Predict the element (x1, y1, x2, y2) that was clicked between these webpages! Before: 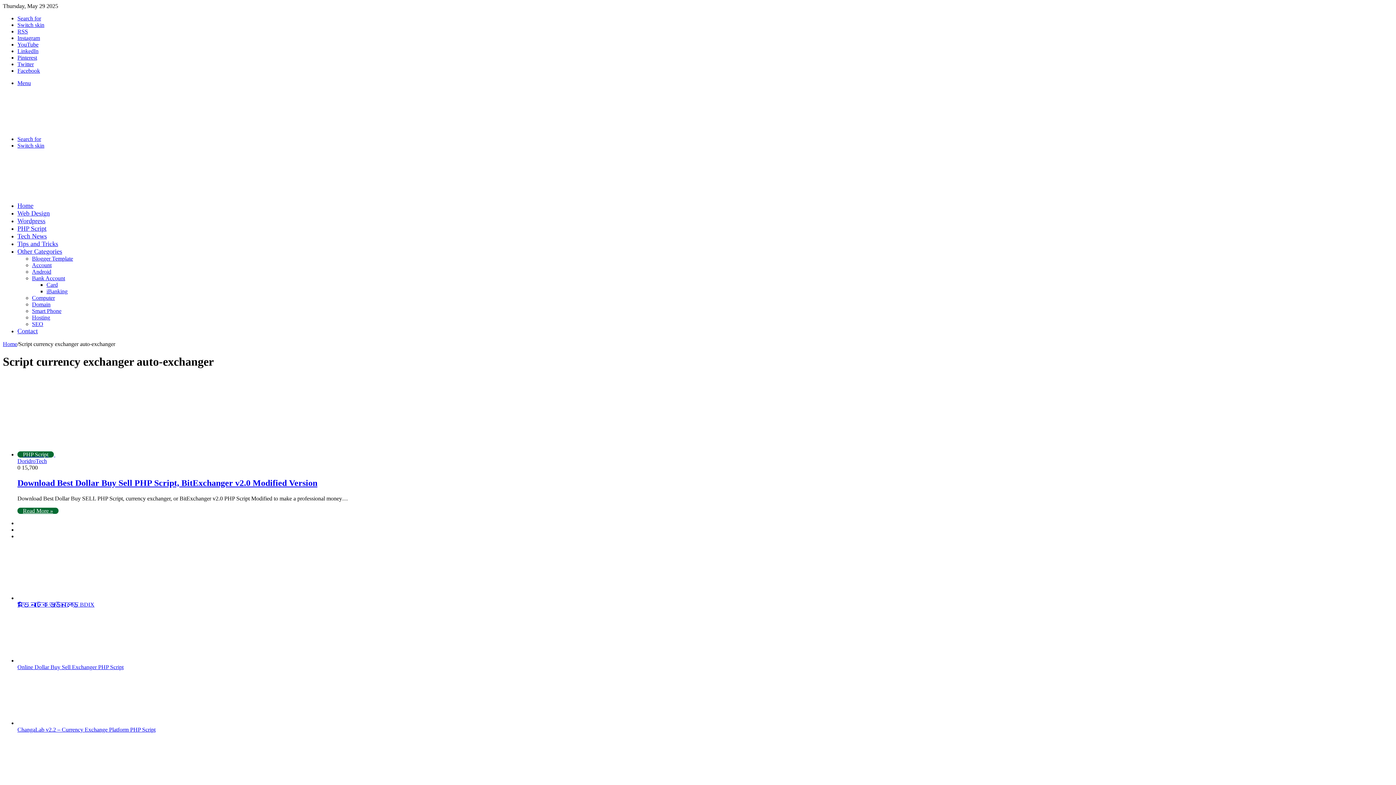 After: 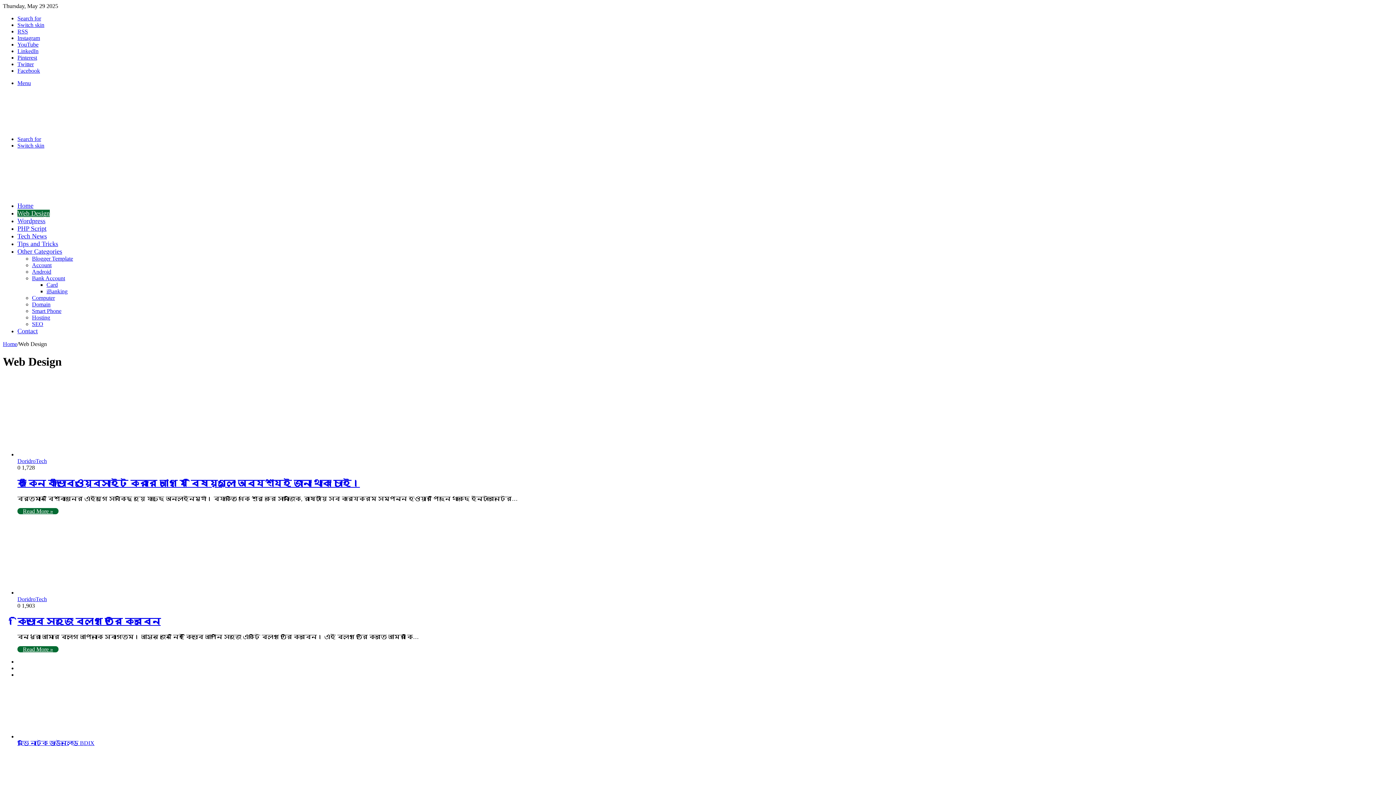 Action: label: Web Design bbox: (17, 209, 49, 217)